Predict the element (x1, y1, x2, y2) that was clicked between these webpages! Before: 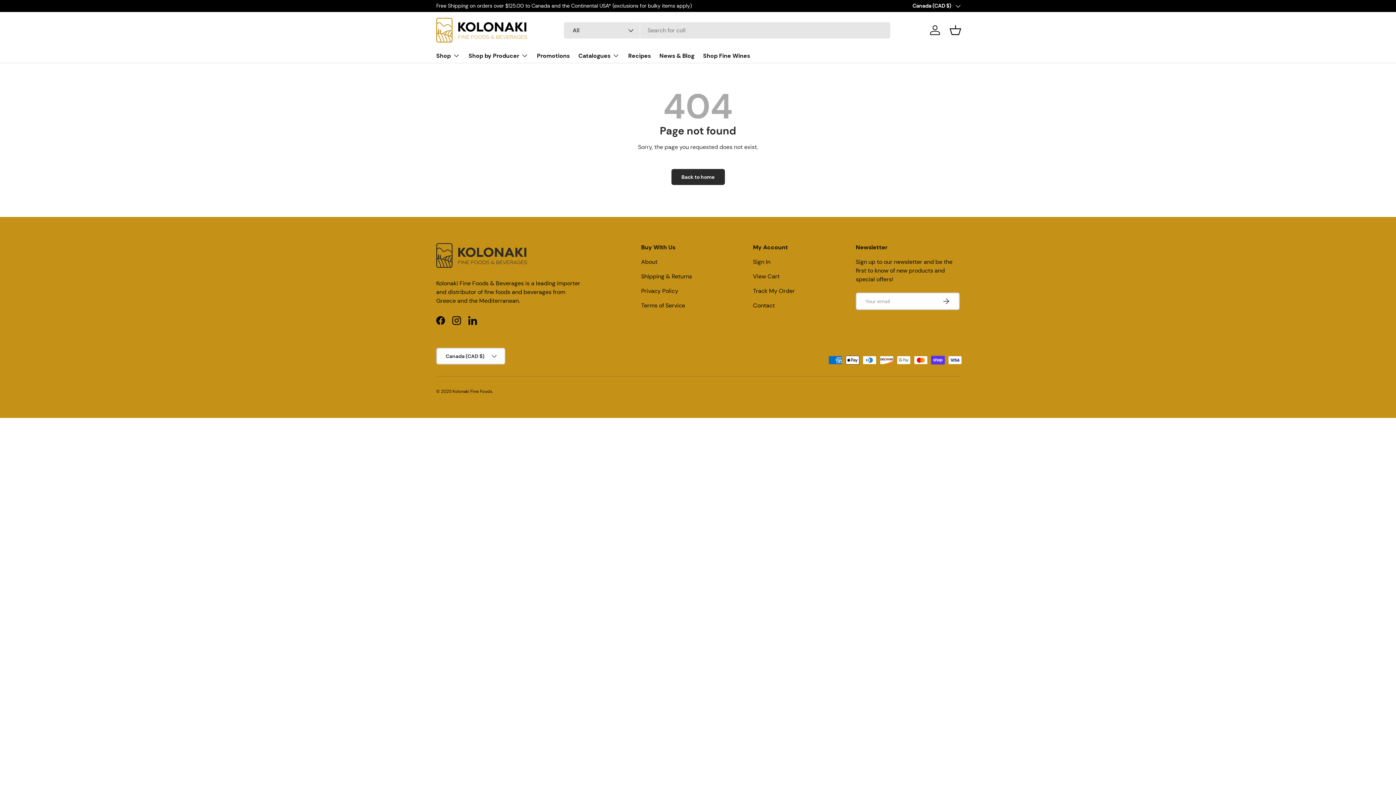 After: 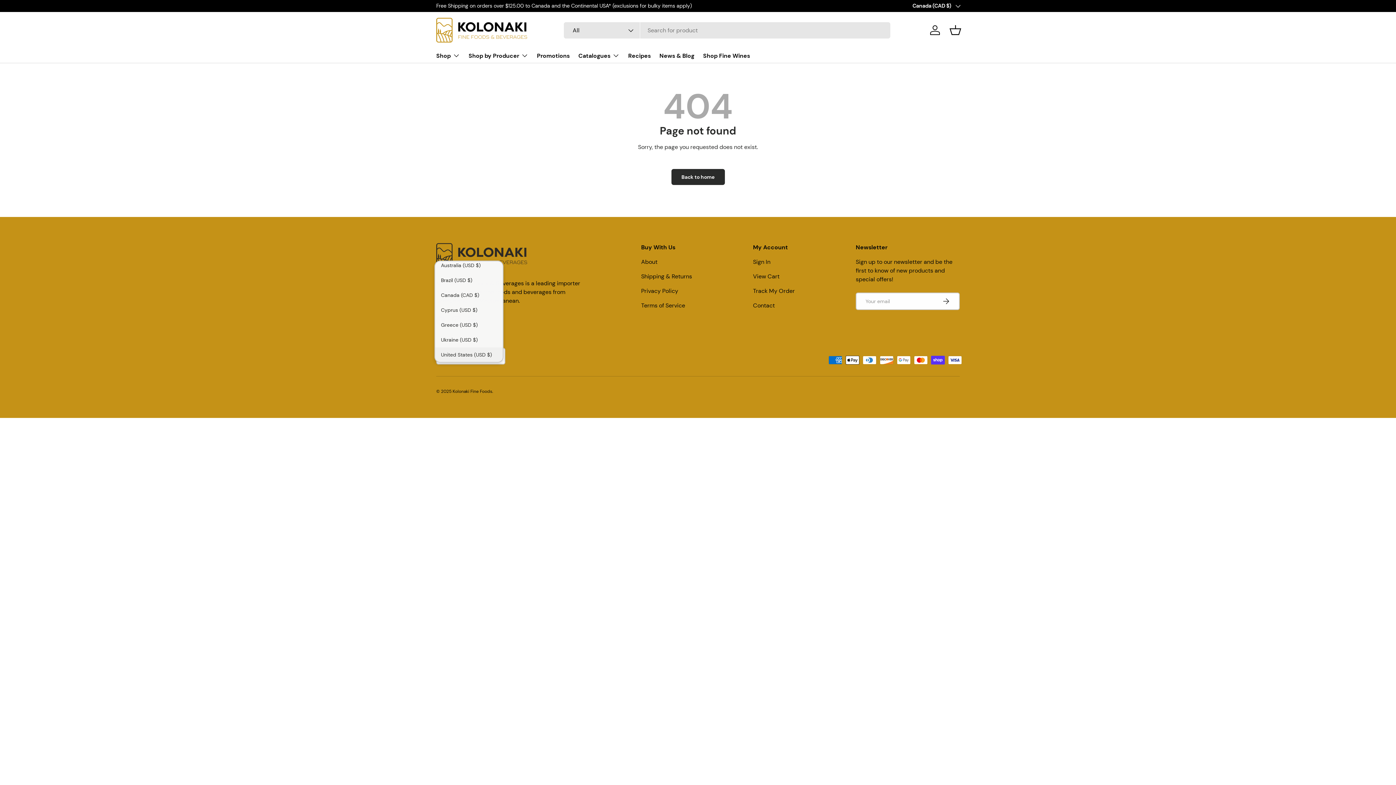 Action: label: Canada (CAD $) bbox: (436, 348, 505, 364)